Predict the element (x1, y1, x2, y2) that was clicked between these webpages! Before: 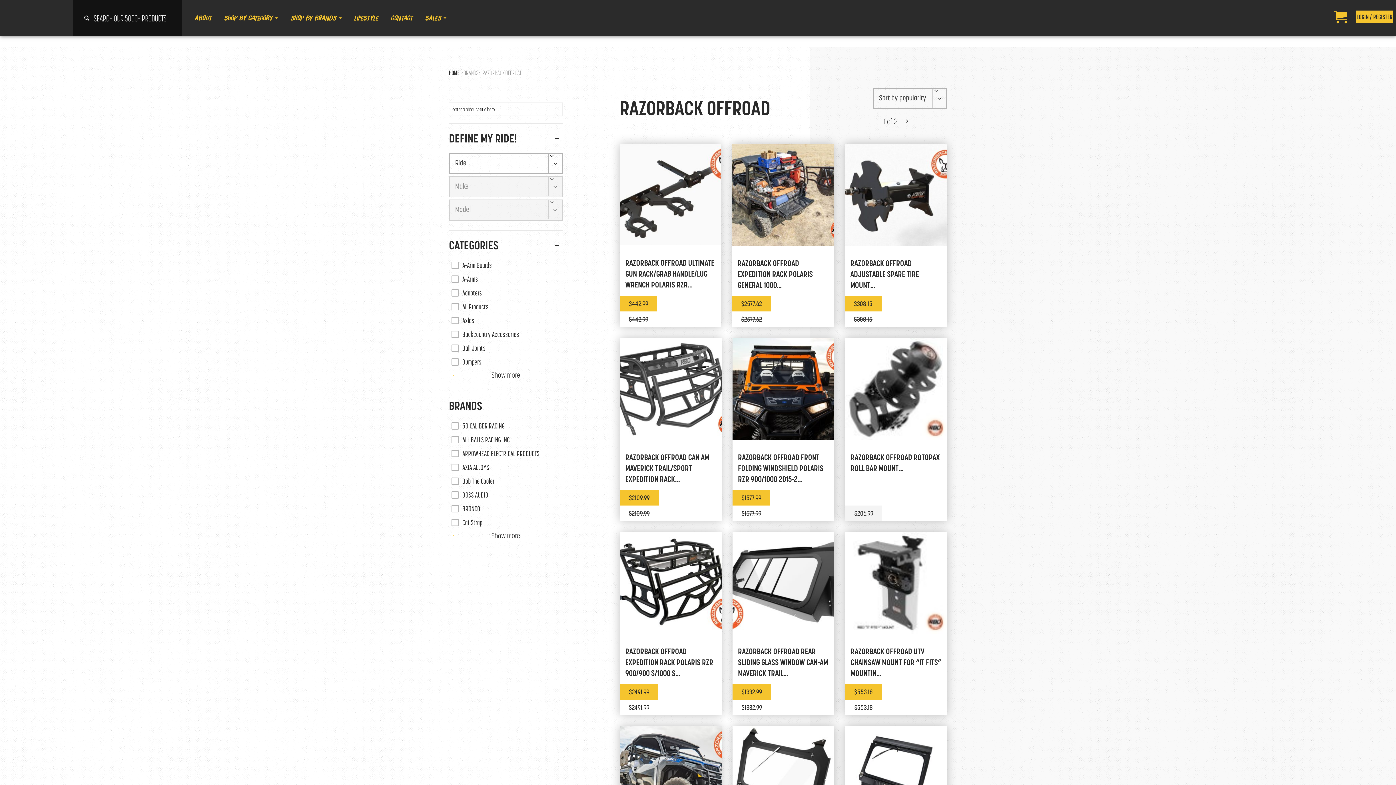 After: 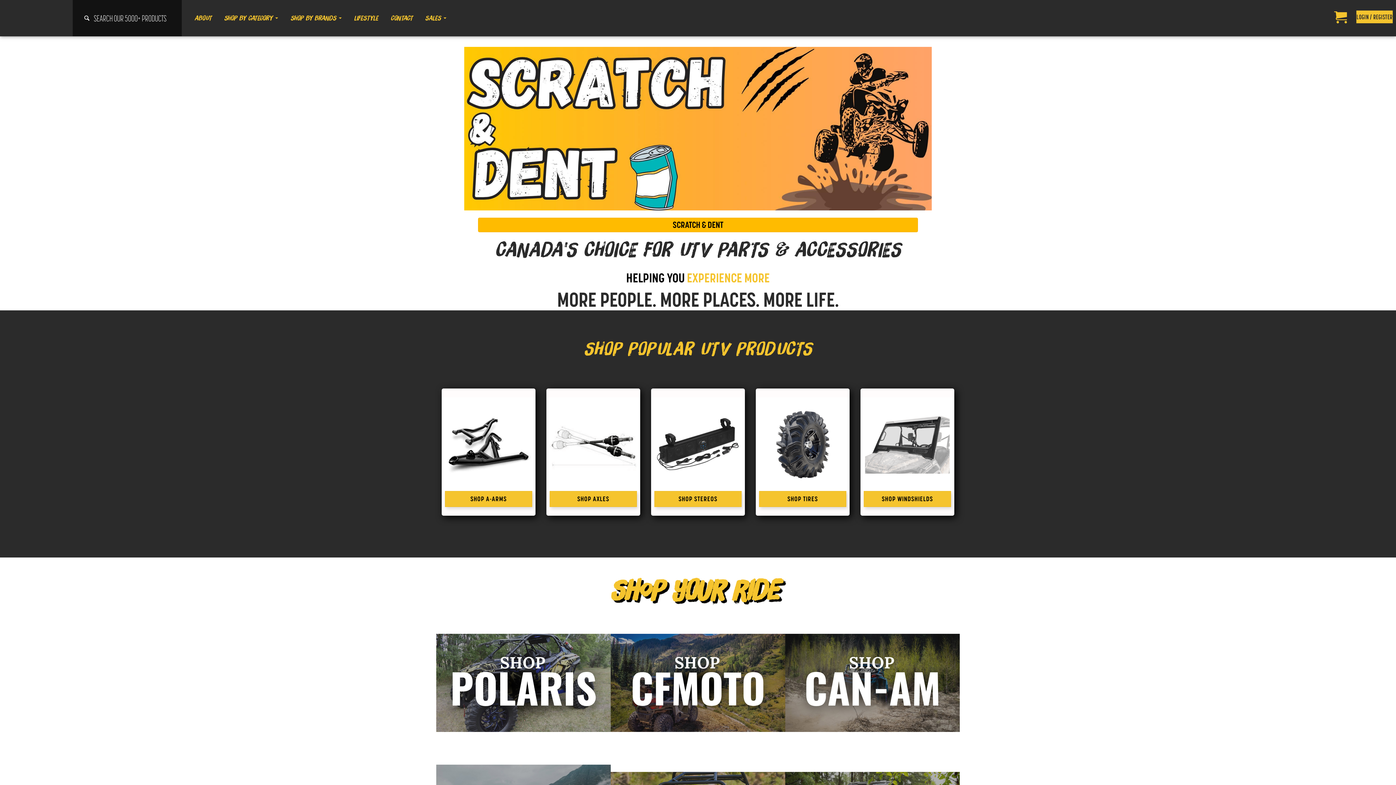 Action: bbox: (449, 69, 459, 76) label: HOME